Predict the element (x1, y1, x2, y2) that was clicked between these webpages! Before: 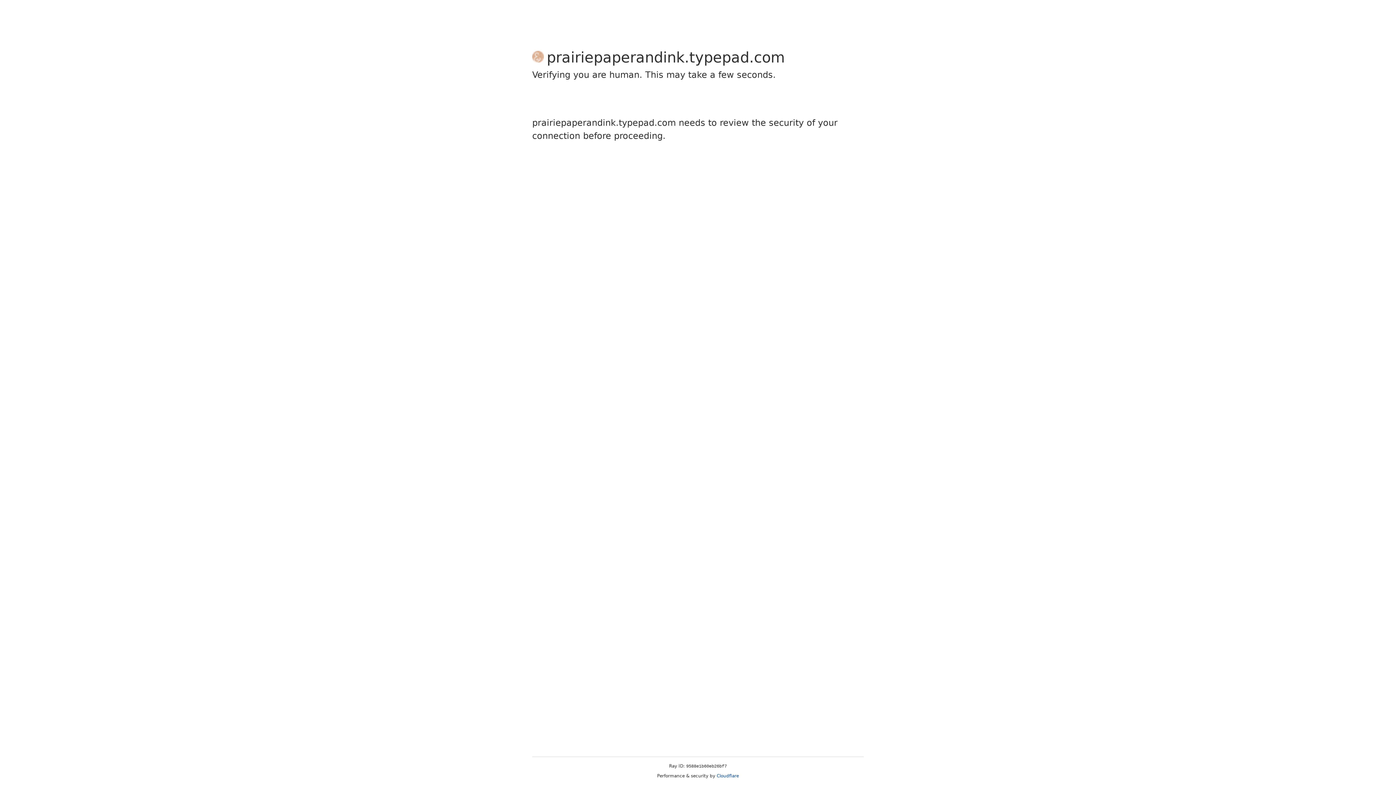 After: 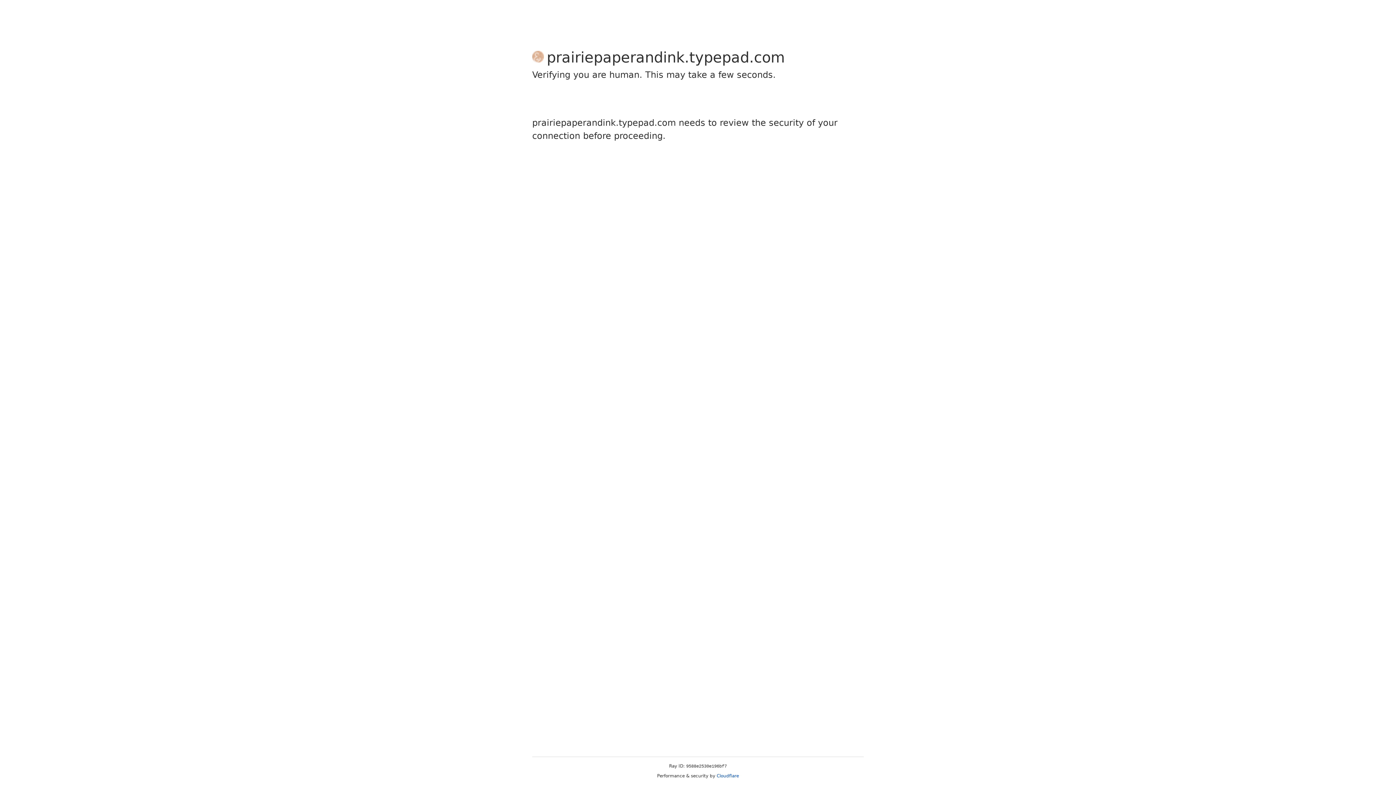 Action: bbox: (716, 773, 739, 778) label: Cloudflare